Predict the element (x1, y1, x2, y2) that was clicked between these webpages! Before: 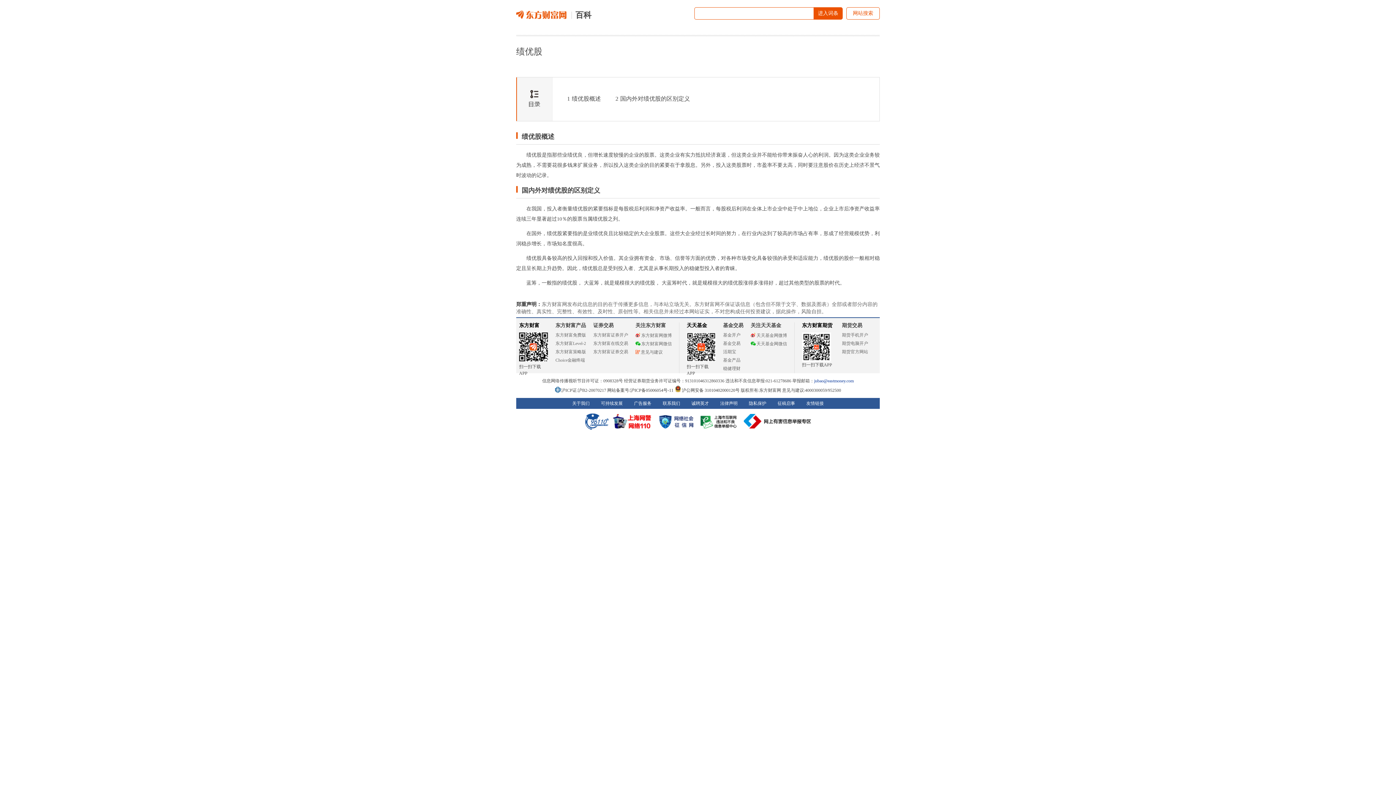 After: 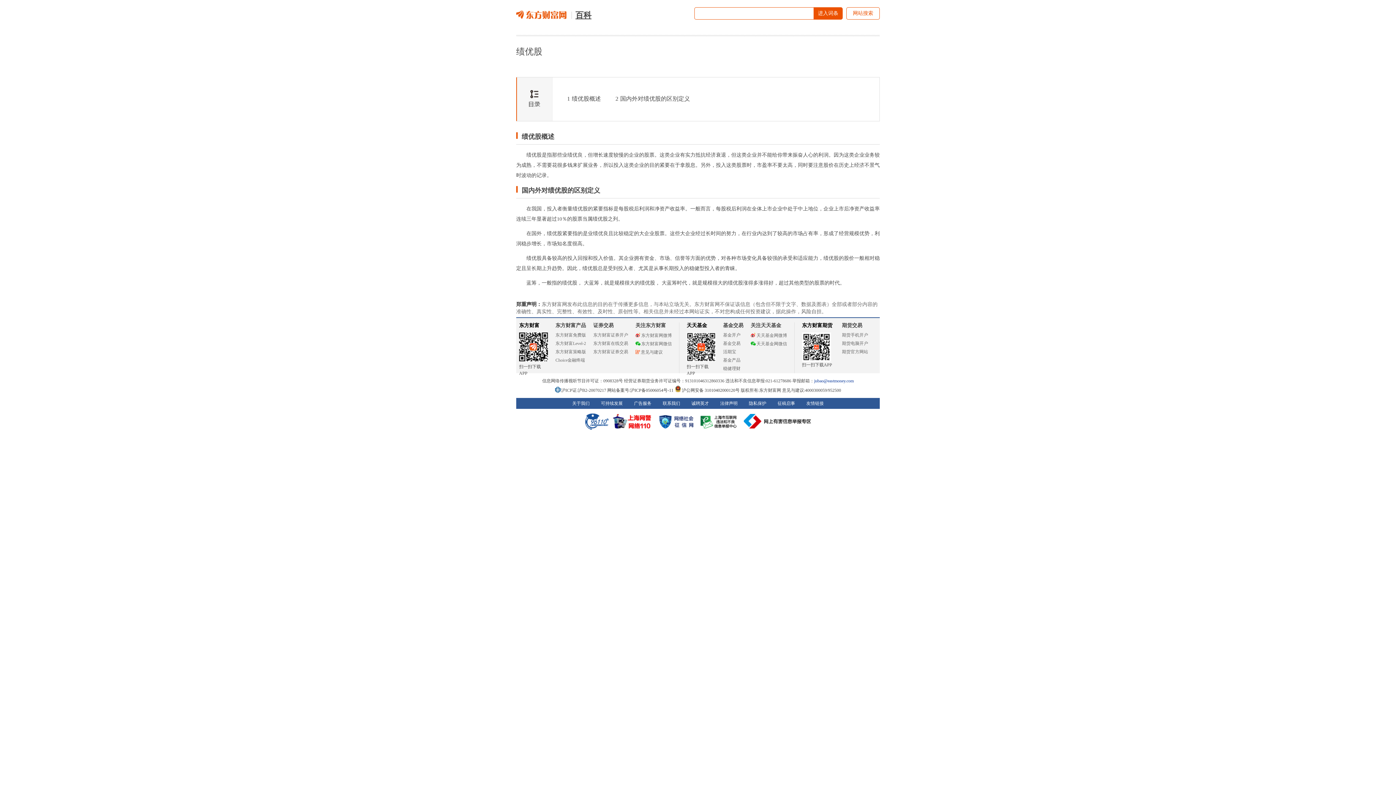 Action: bbox: (575, 10, 591, 19) label: 百科